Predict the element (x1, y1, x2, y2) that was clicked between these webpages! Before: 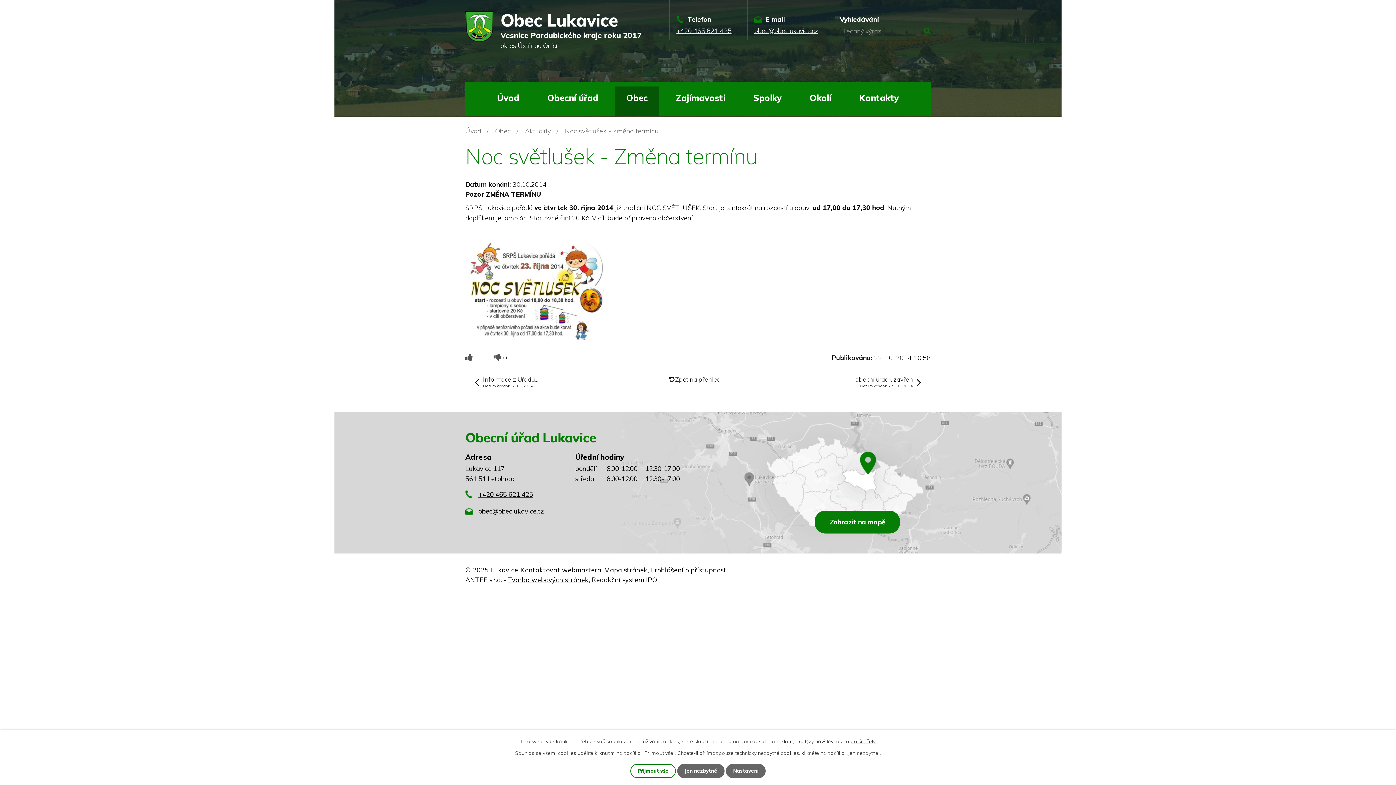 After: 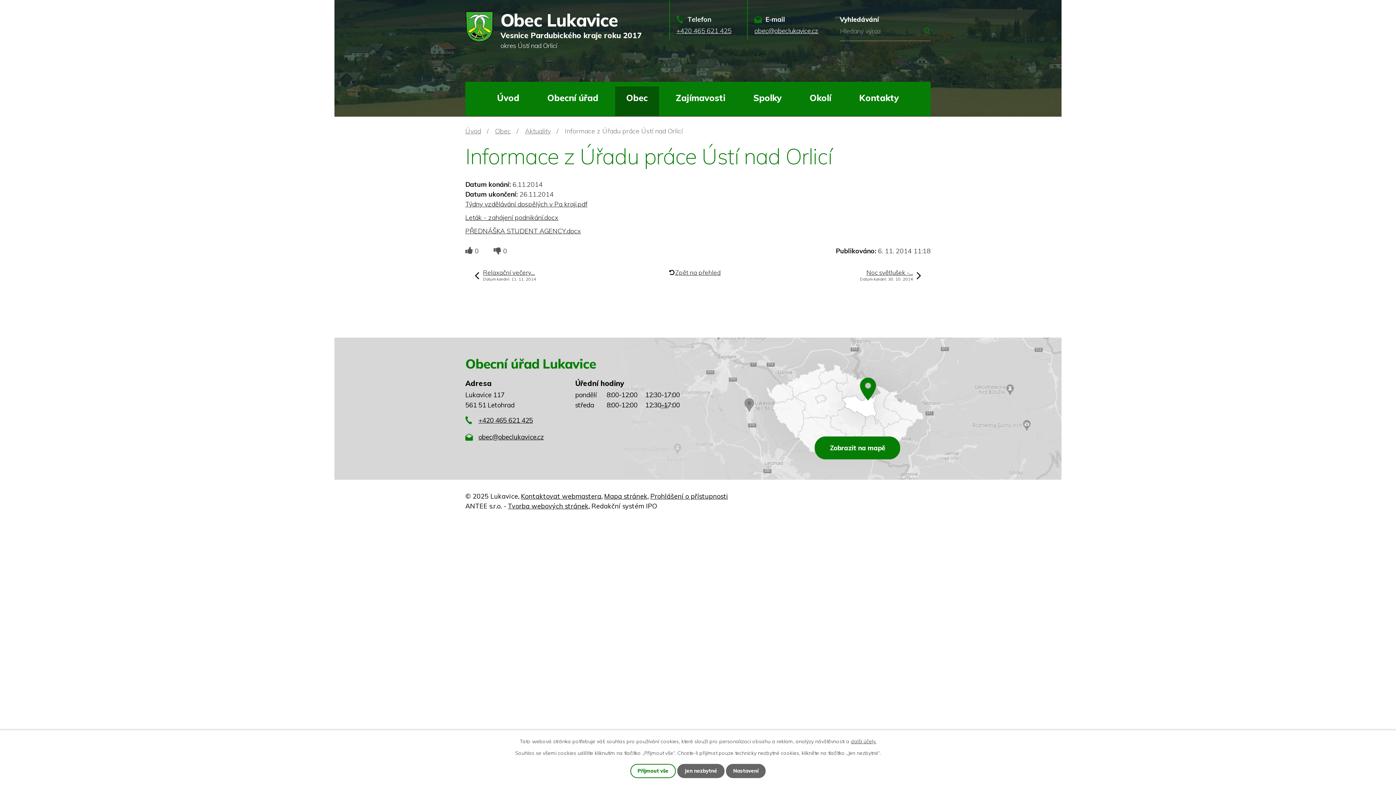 Action: label: Informace z Úřadu…
Datum konání: 6. 11. 2014 bbox: (474, 376, 538, 389)